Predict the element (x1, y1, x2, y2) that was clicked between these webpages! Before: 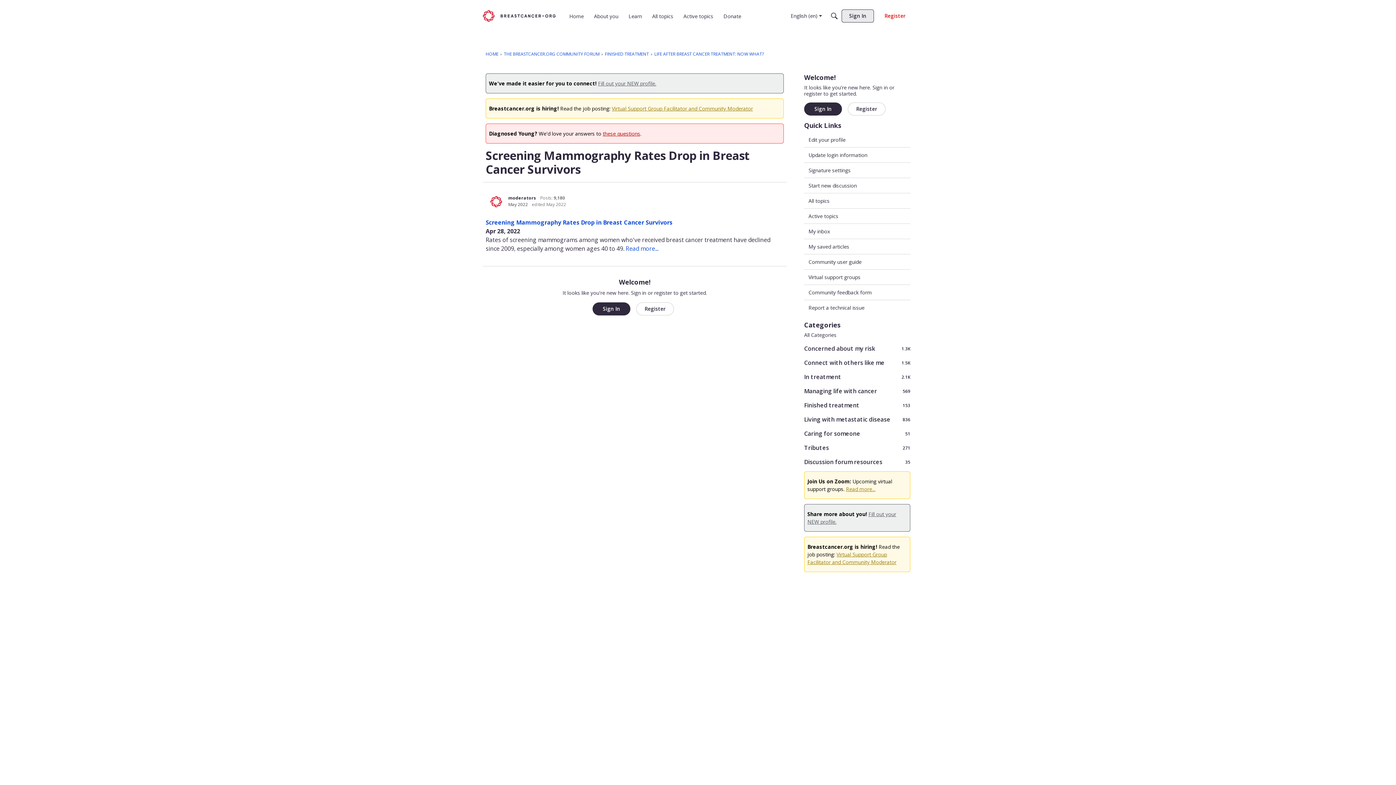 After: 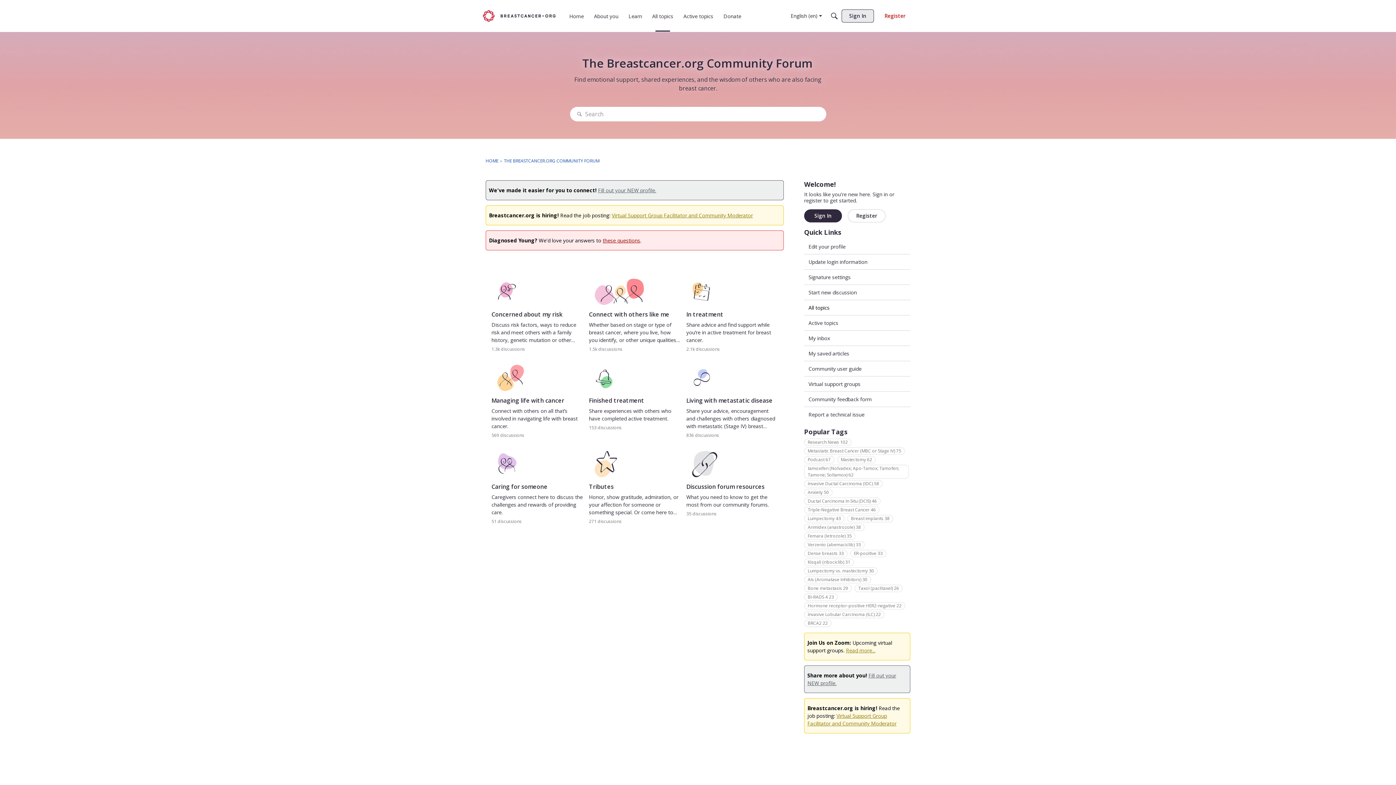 Action: label: All topics bbox: (804, 226, 910, 241)